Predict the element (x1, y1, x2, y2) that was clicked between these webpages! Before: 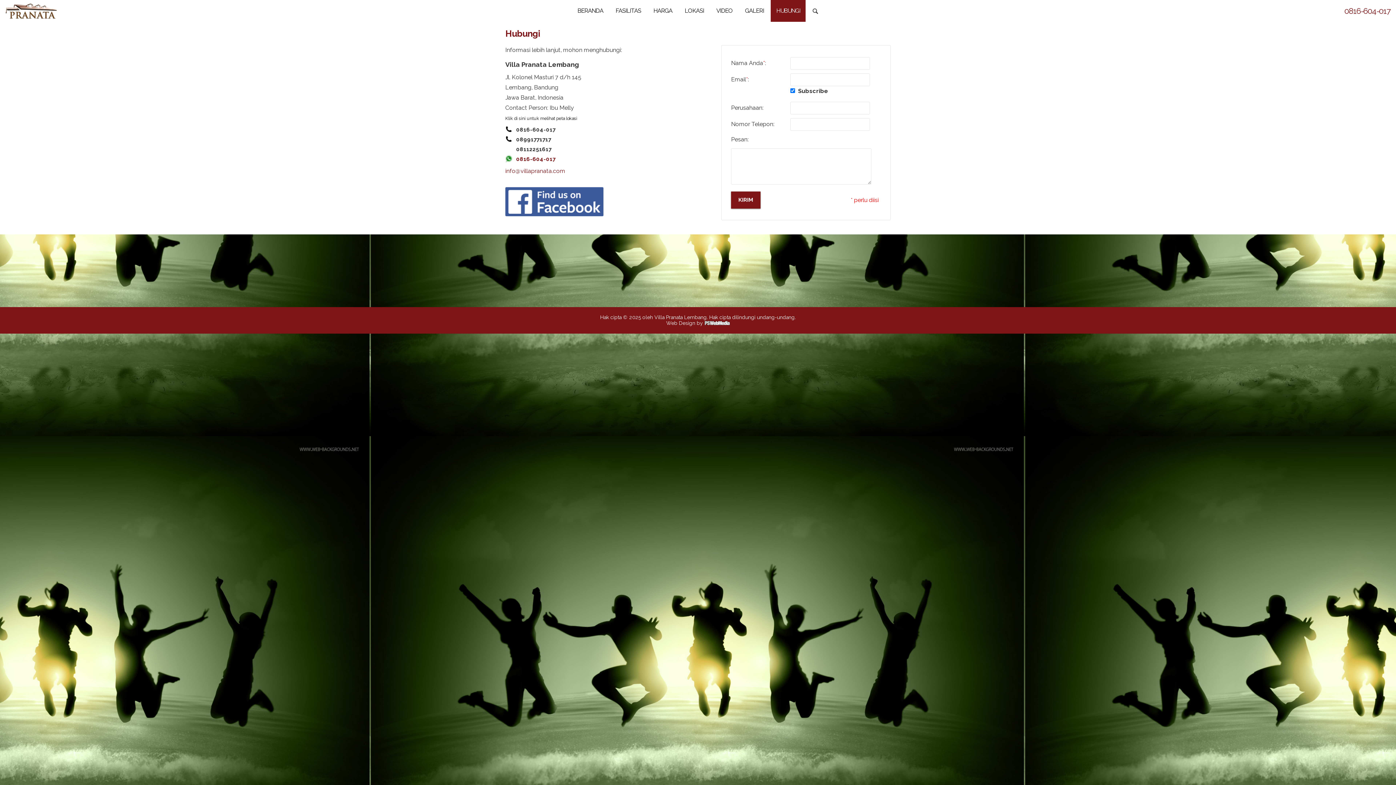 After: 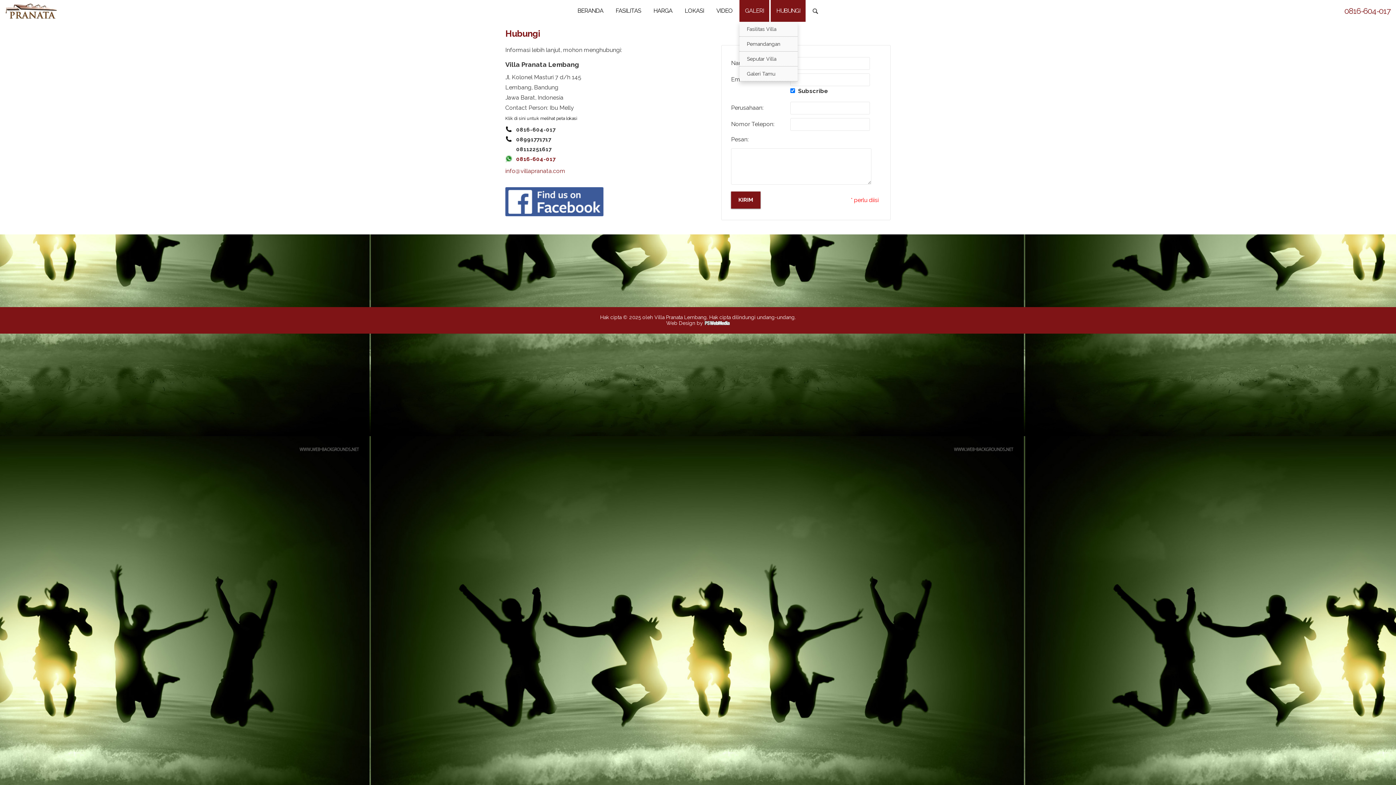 Action: bbox: (739, 0, 769, 21) label: GALERI